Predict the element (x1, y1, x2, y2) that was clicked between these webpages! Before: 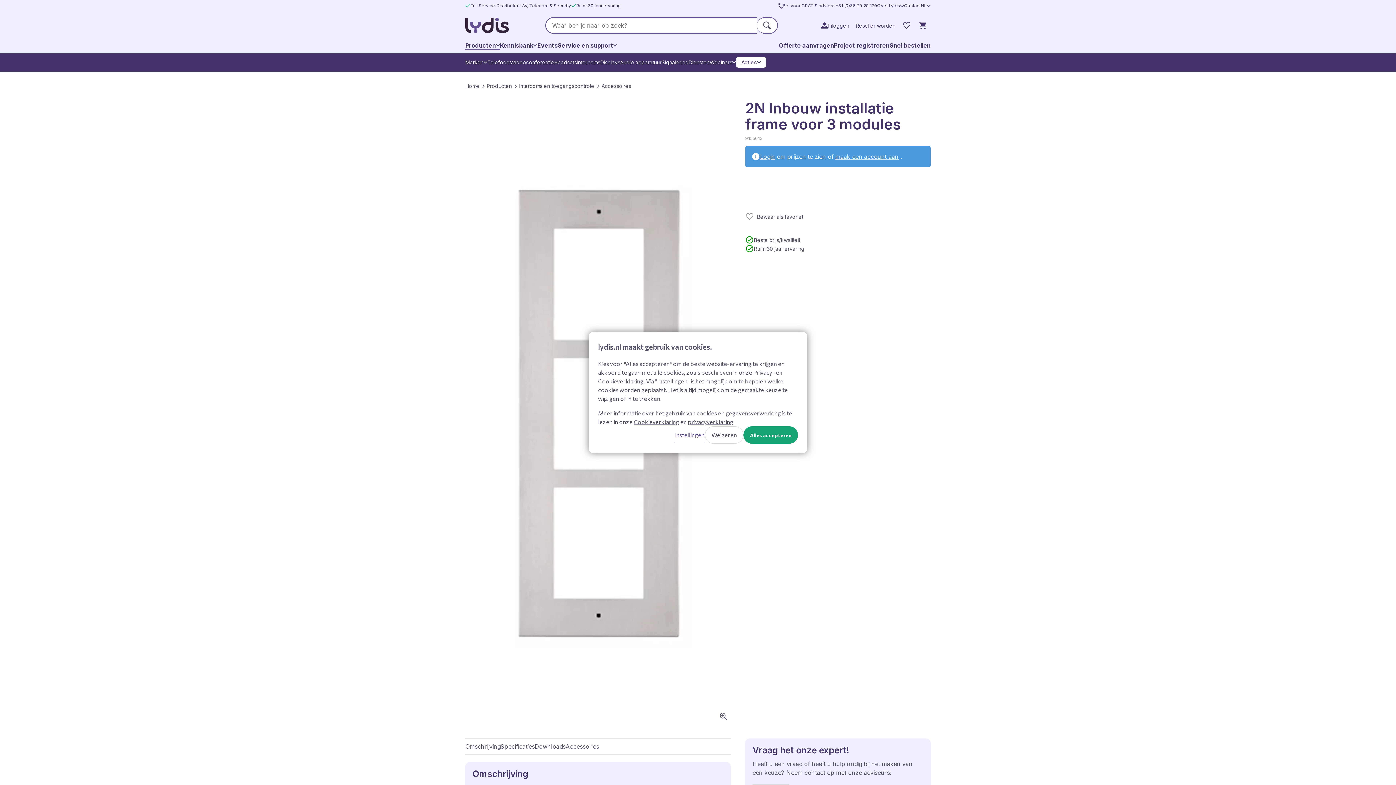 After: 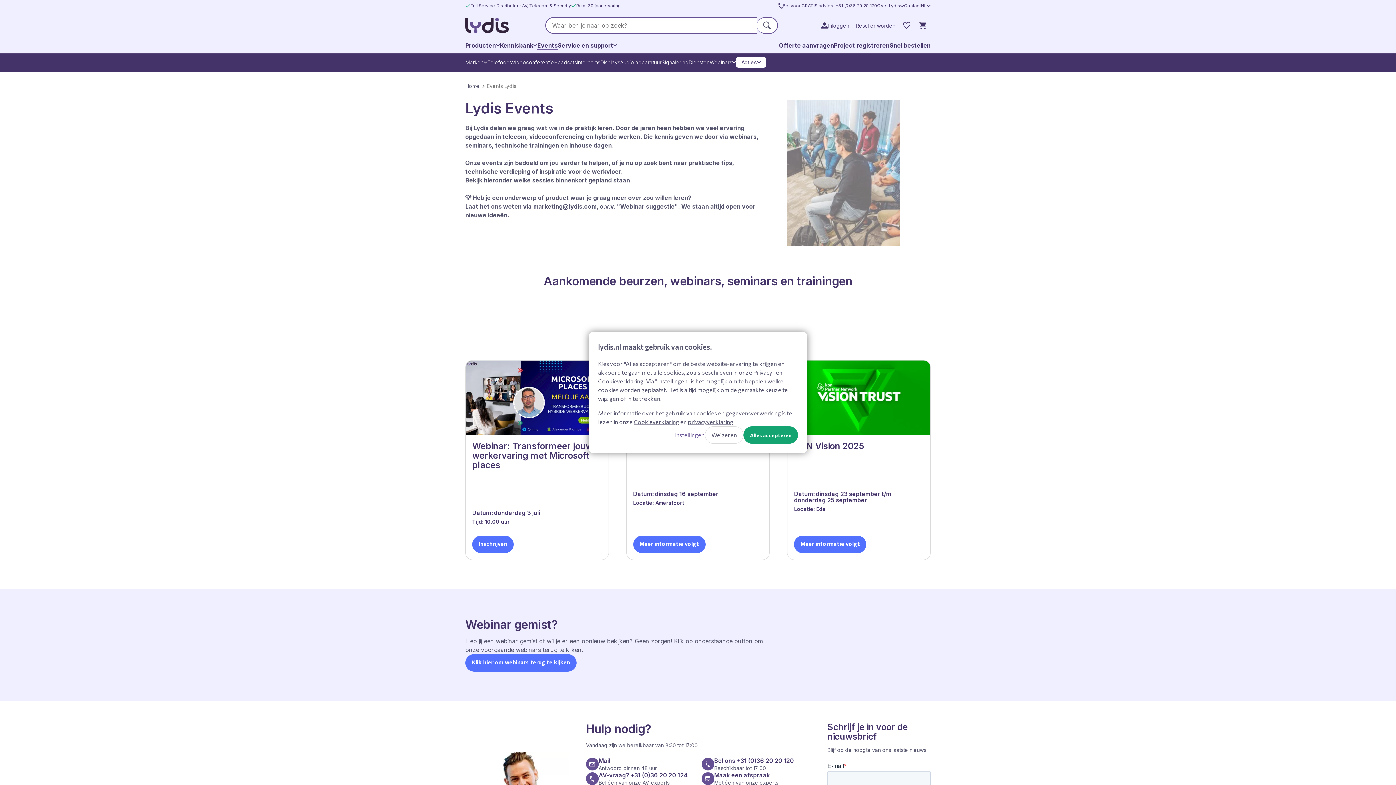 Action: label: Webinars bbox: (709, 57, 736, 67)